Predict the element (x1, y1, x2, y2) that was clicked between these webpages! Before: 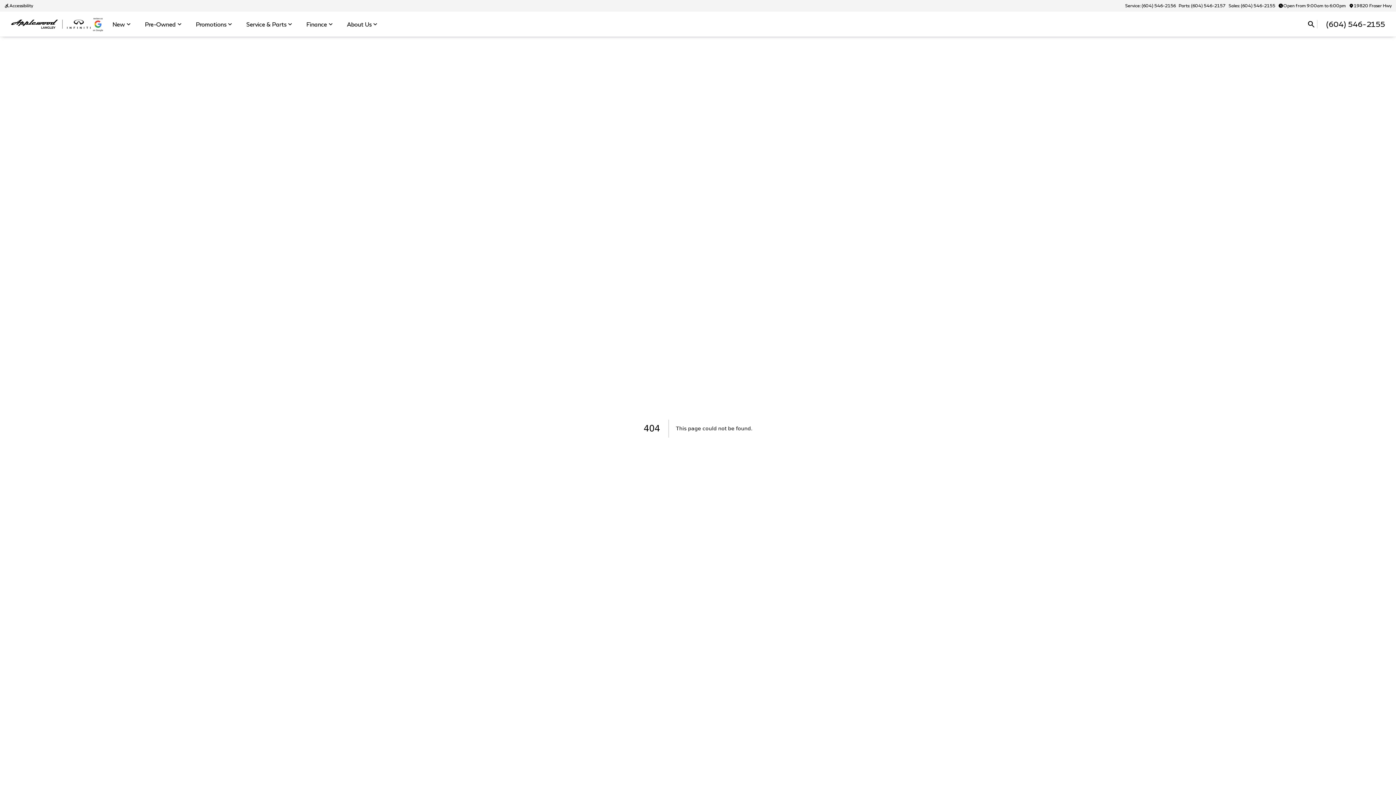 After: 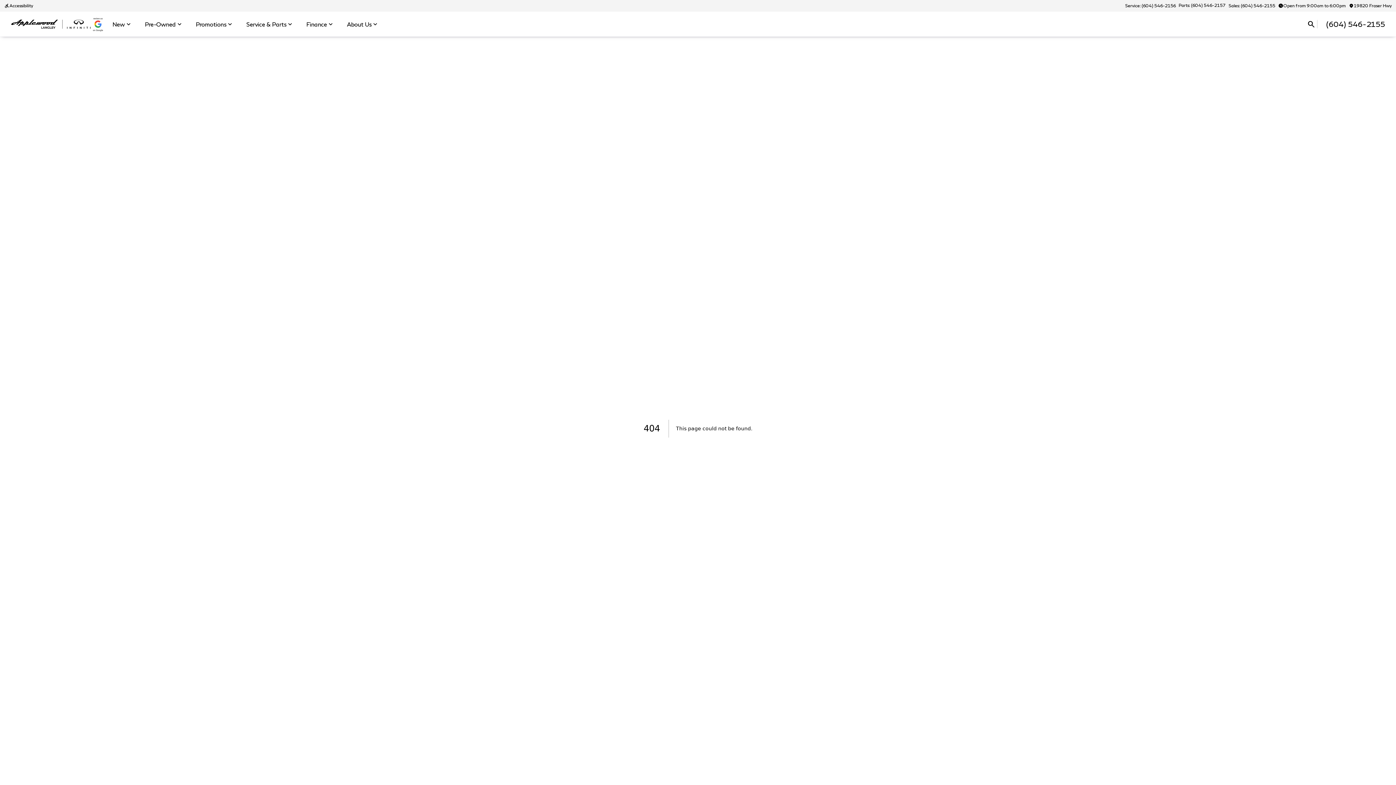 Action: label: Parts: (604) 546-2157 bbox: (1177, 1, 1227, 10)